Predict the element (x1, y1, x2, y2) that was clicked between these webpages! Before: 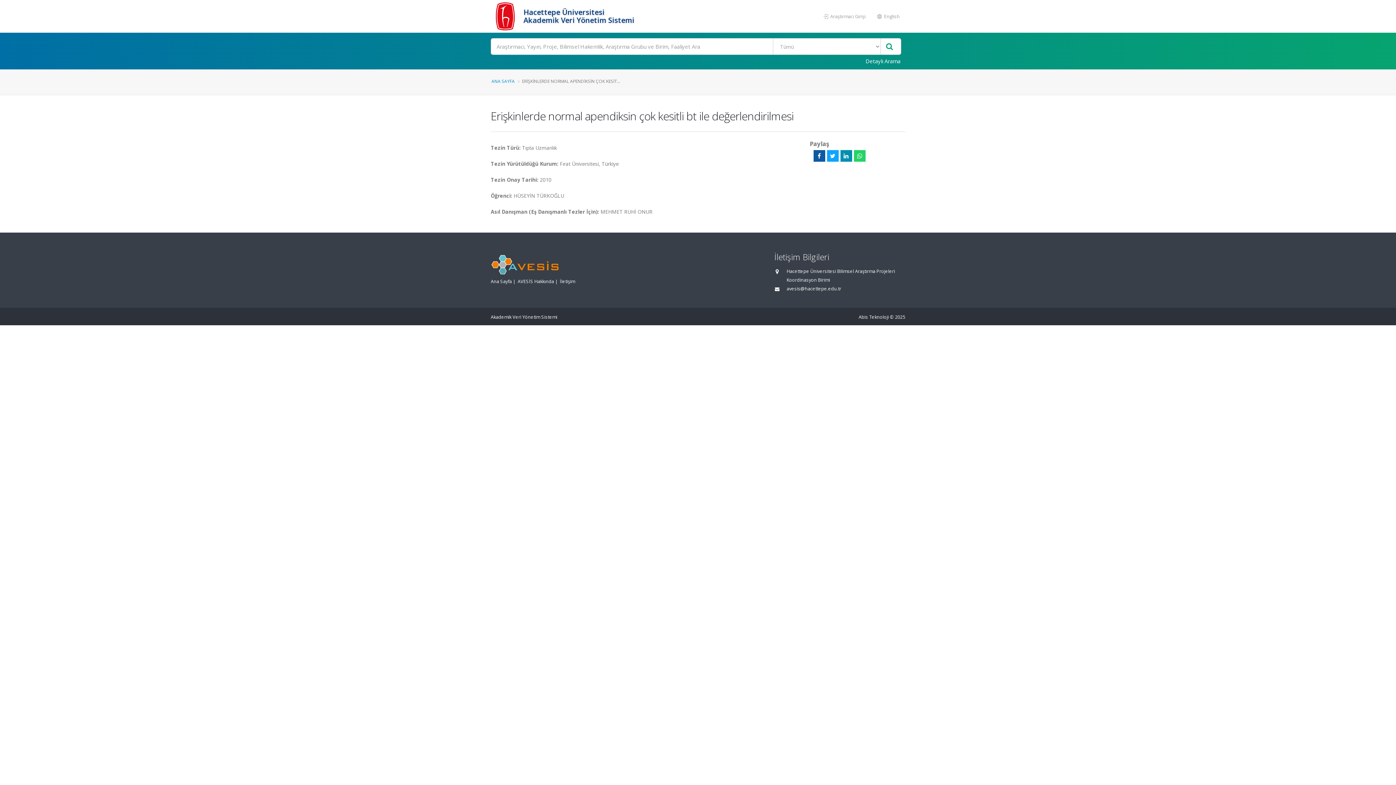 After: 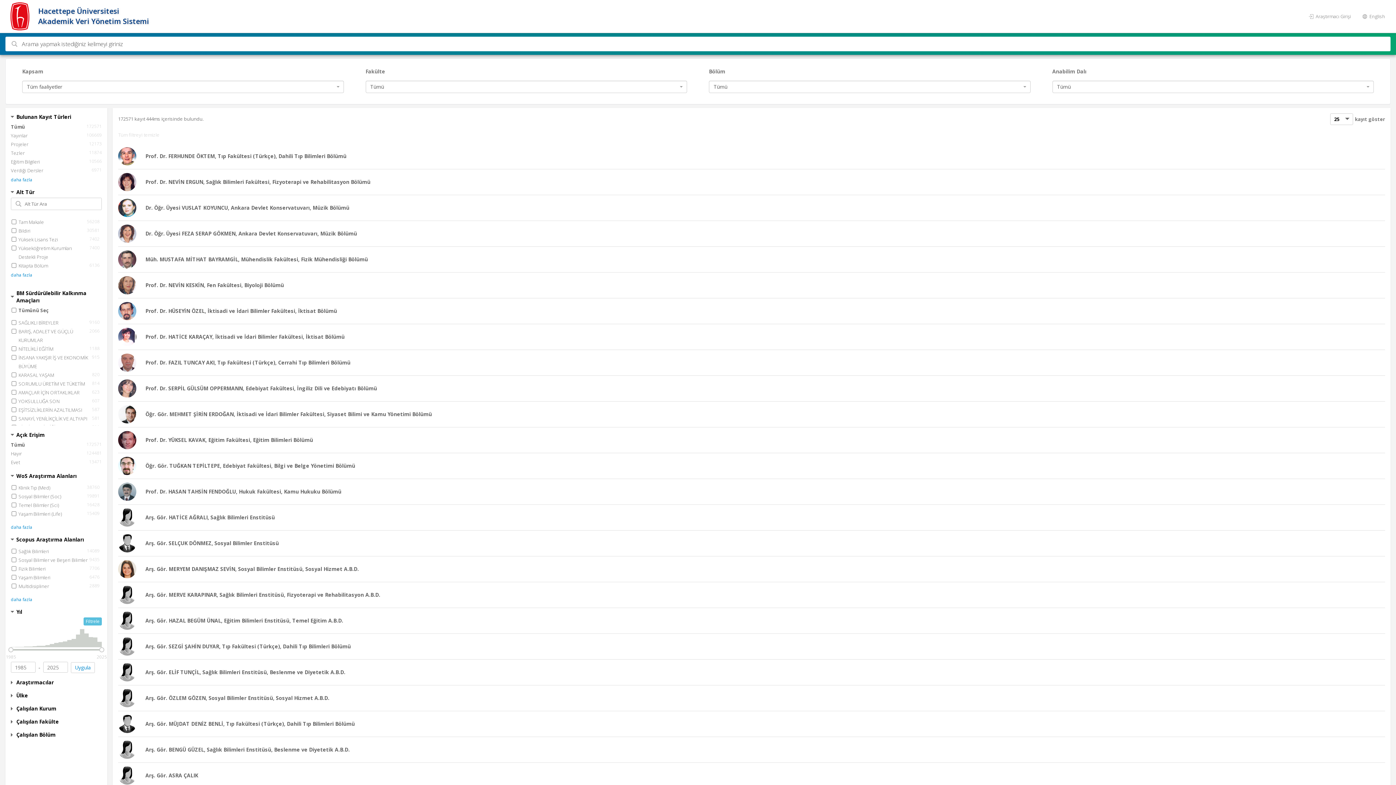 Action: bbox: (881, 38, 897, 54)